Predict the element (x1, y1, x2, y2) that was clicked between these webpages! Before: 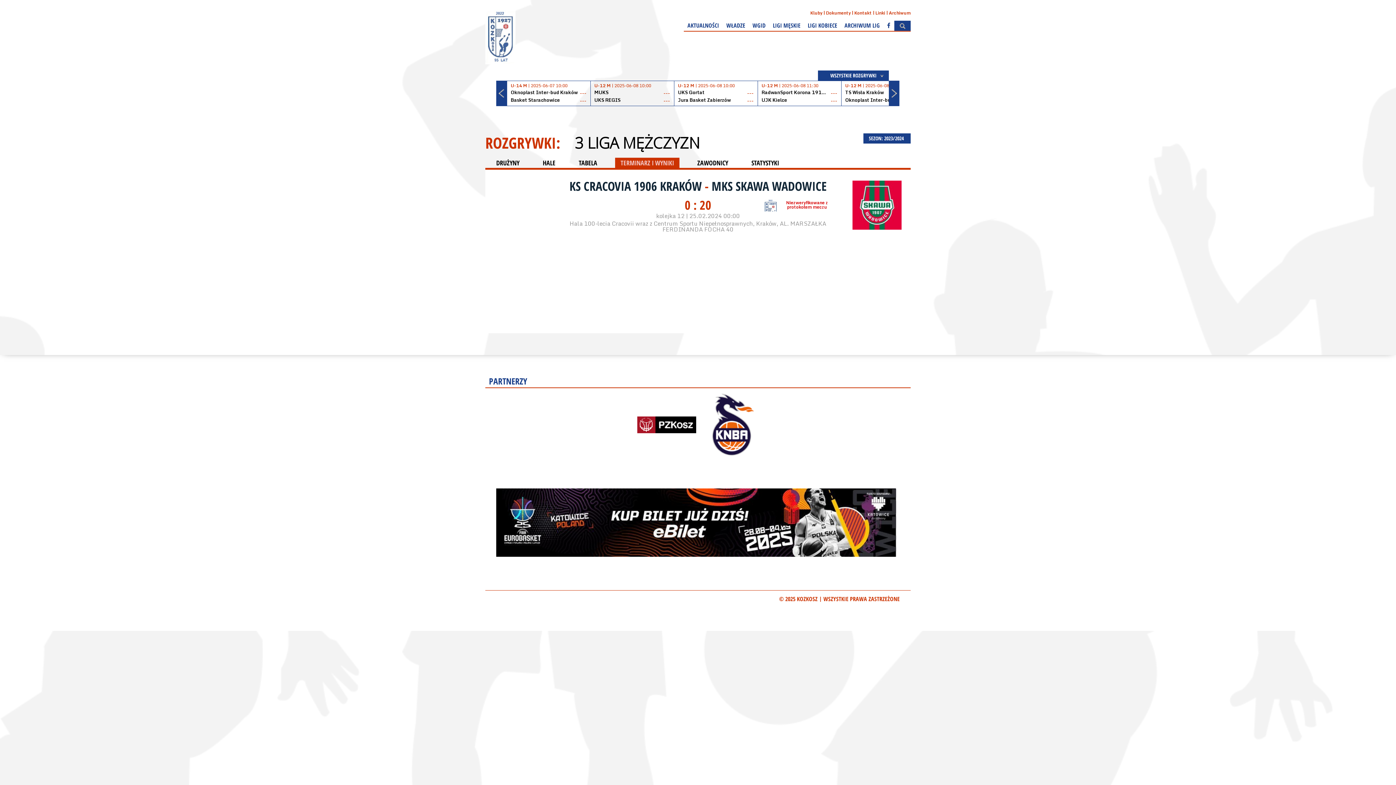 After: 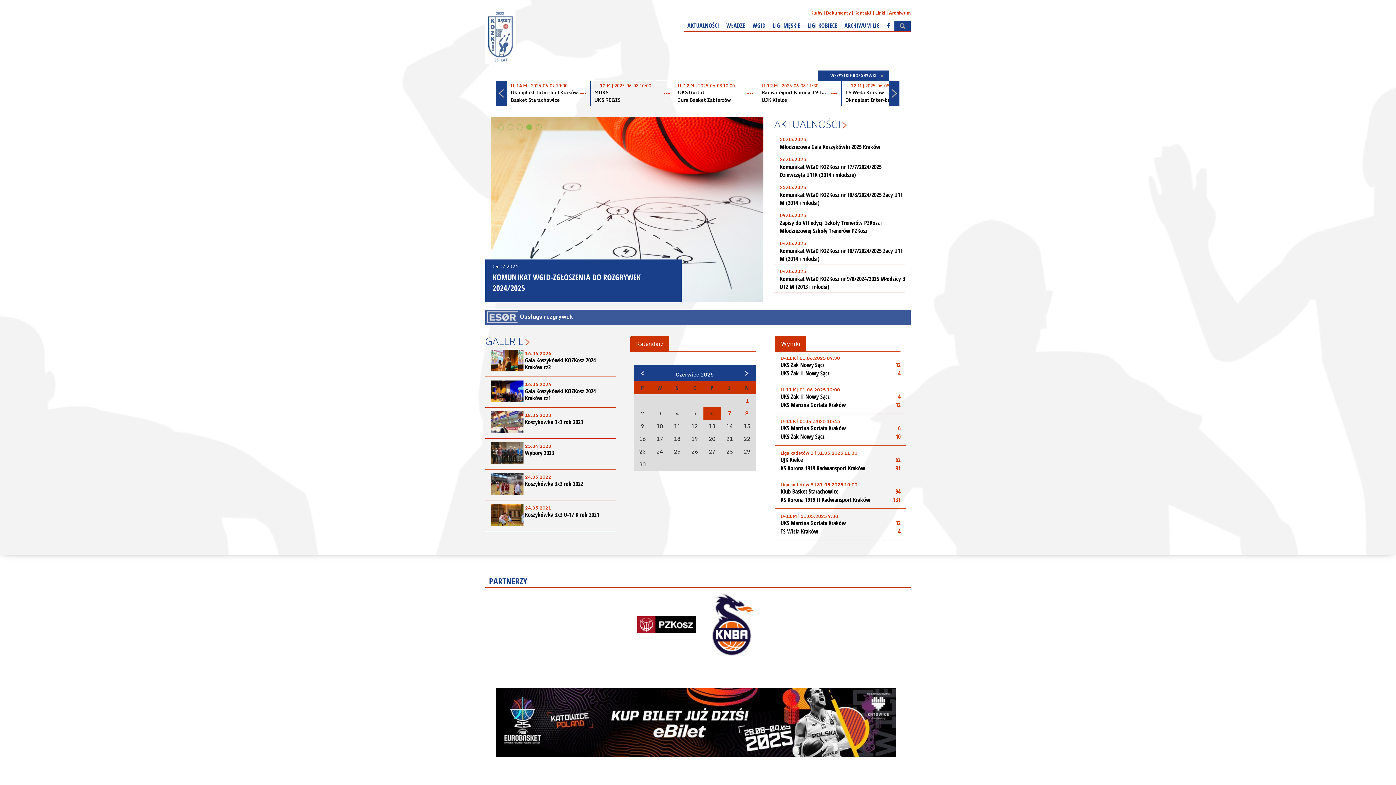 Action: label: LIGI KOBIECE bbox: (804, 20, 841, 31)